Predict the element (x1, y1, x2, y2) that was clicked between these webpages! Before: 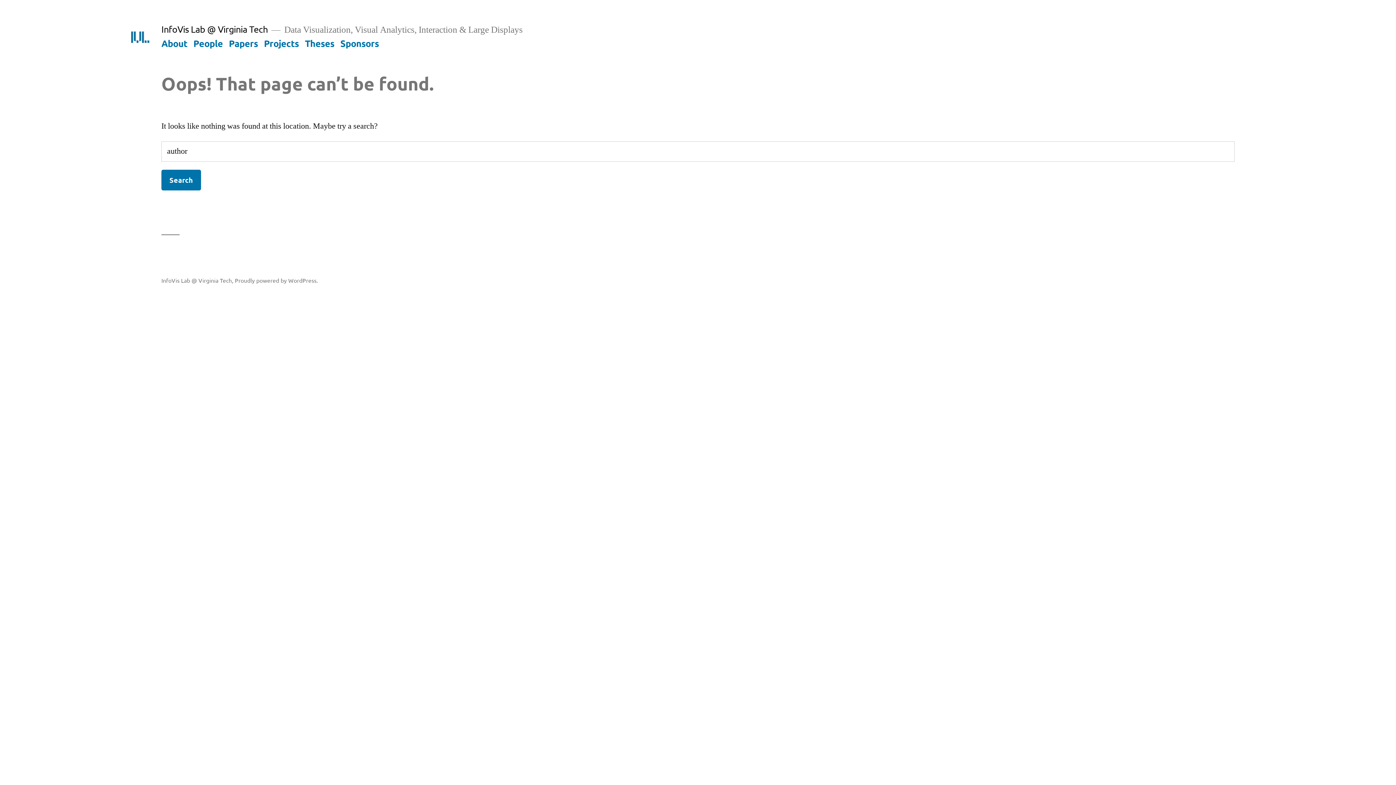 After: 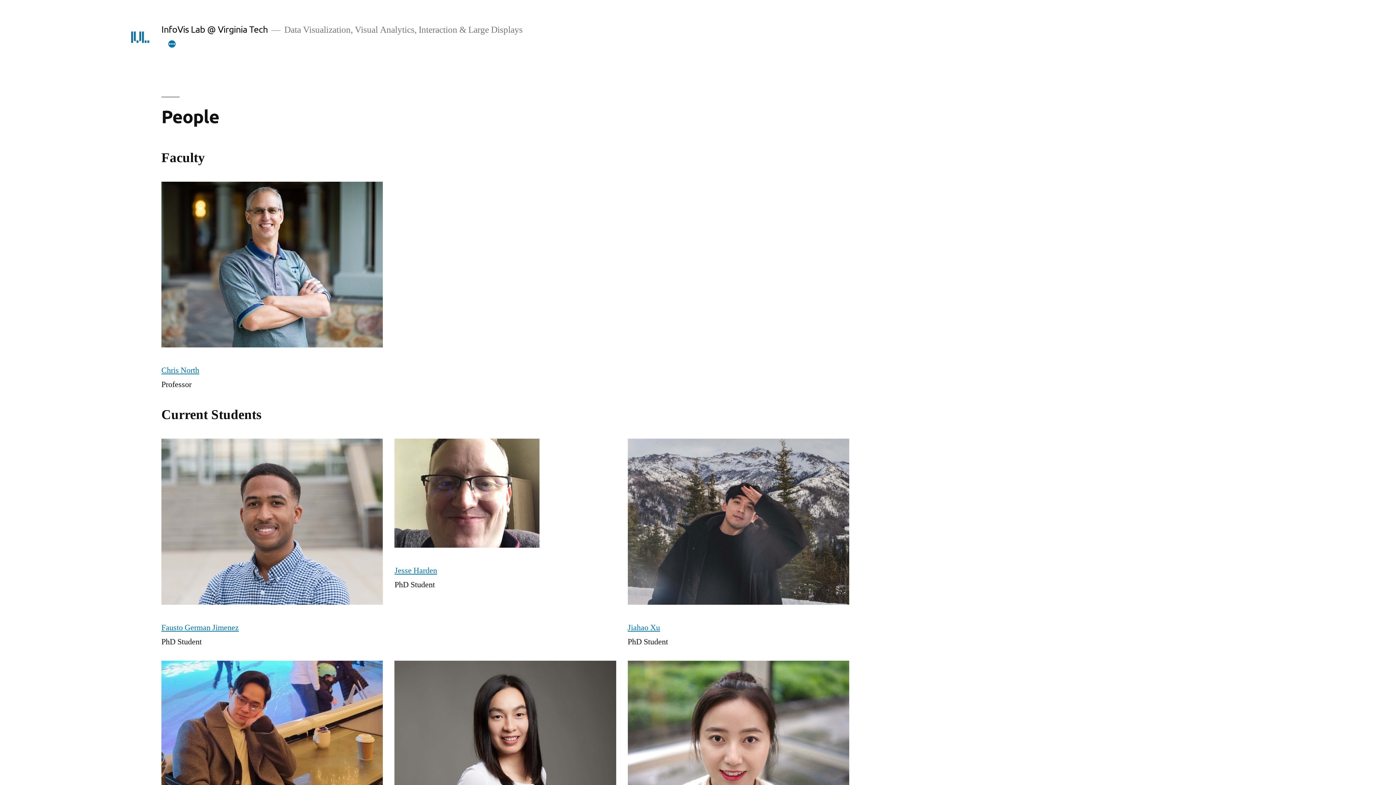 Action: bbox: (193, 37, 222, 48) label: People